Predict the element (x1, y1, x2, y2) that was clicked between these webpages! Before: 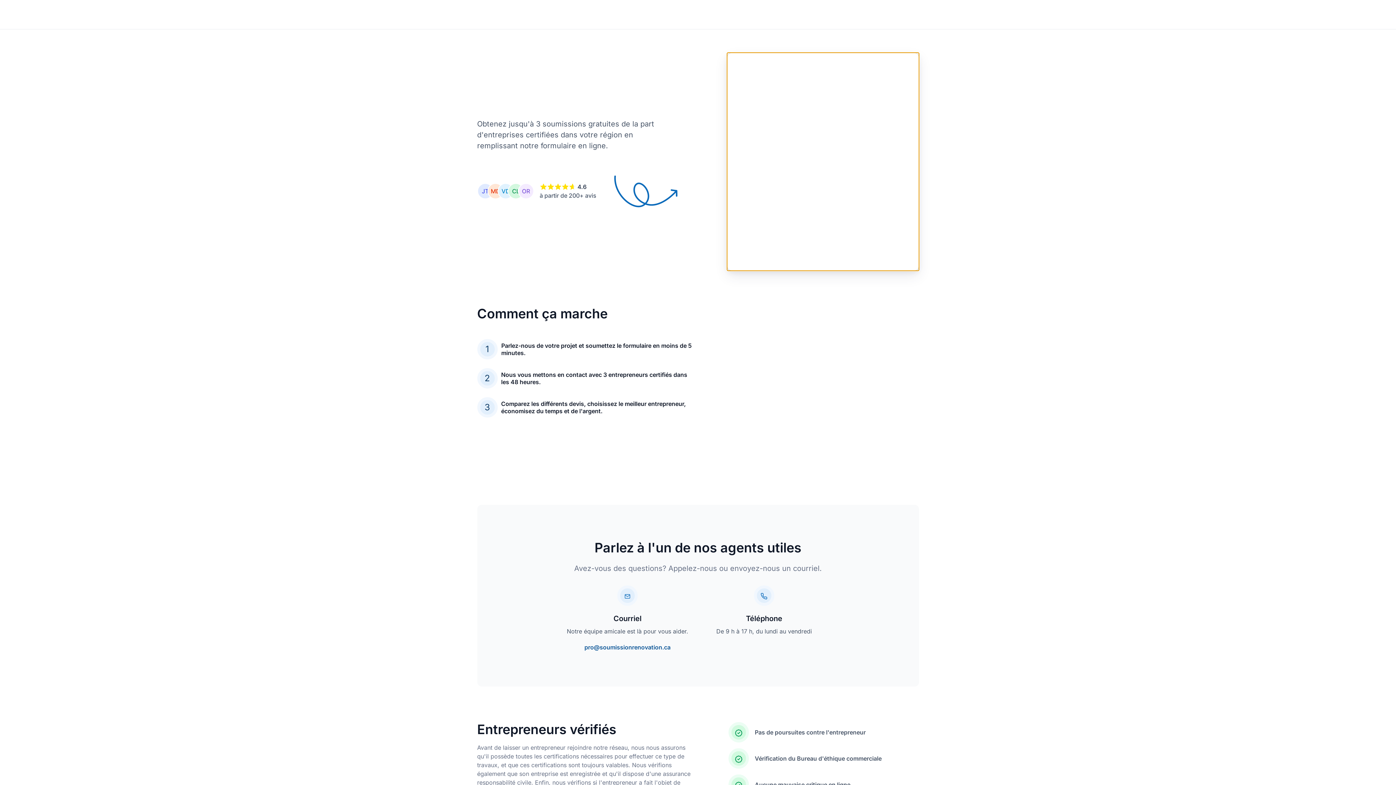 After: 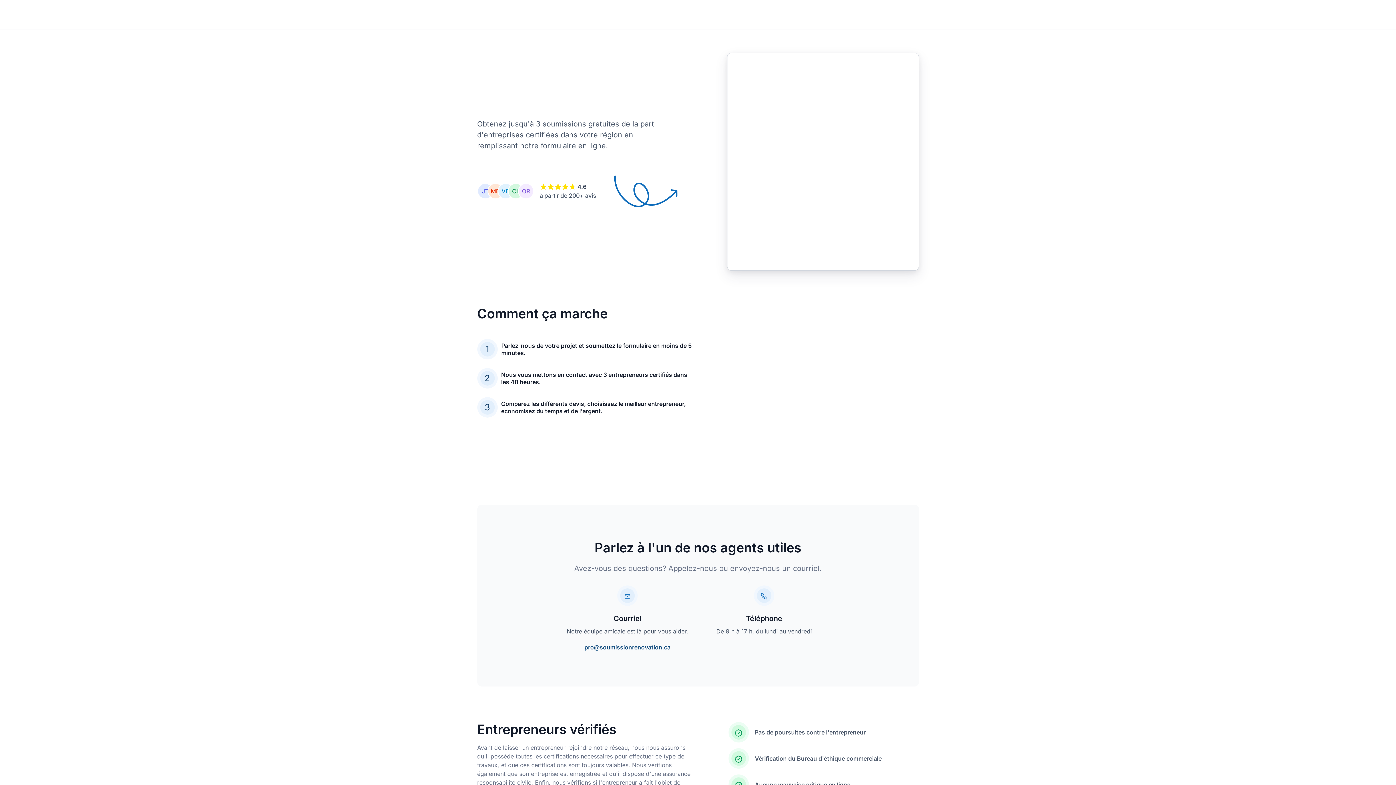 Action: label: pro@soumissionrenovation.ca bbox: (559, 643, 695, 652)